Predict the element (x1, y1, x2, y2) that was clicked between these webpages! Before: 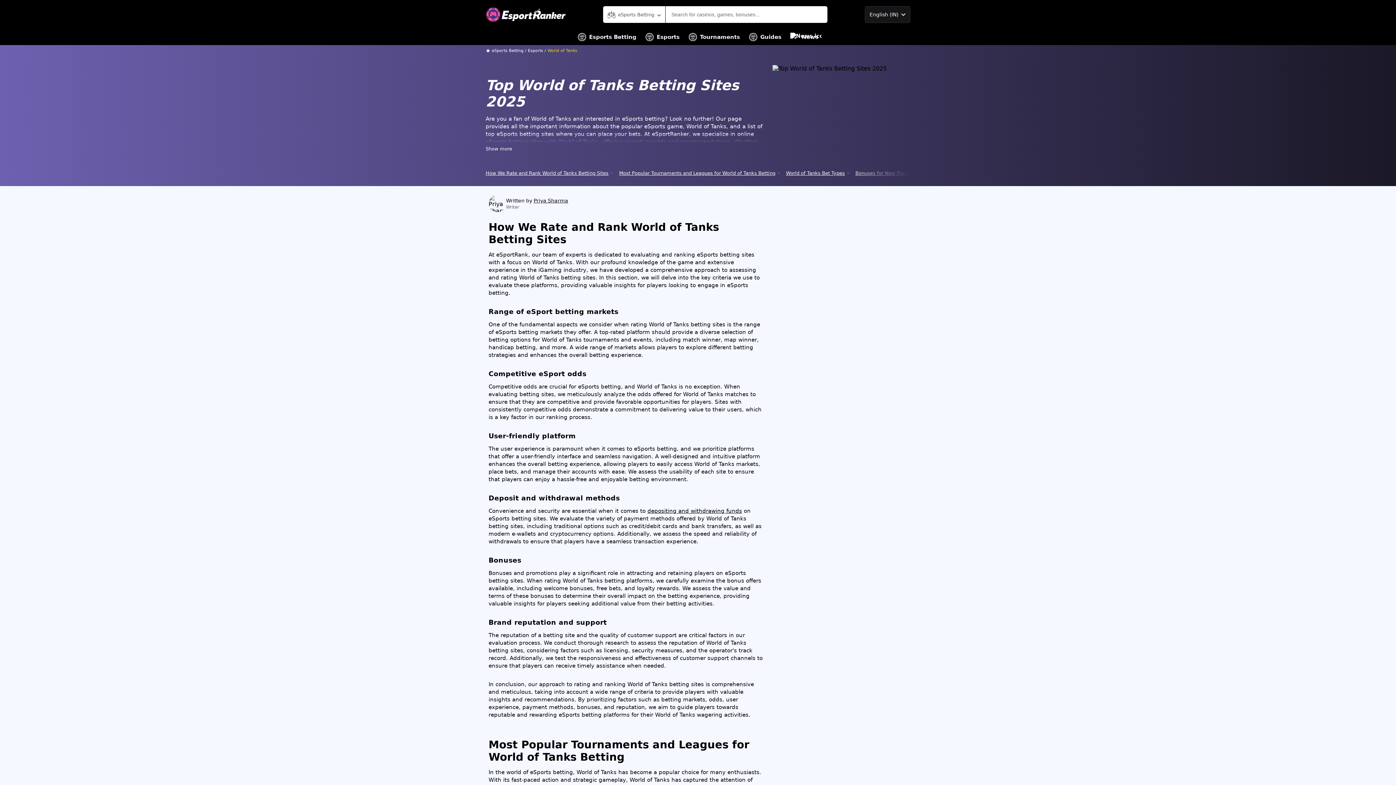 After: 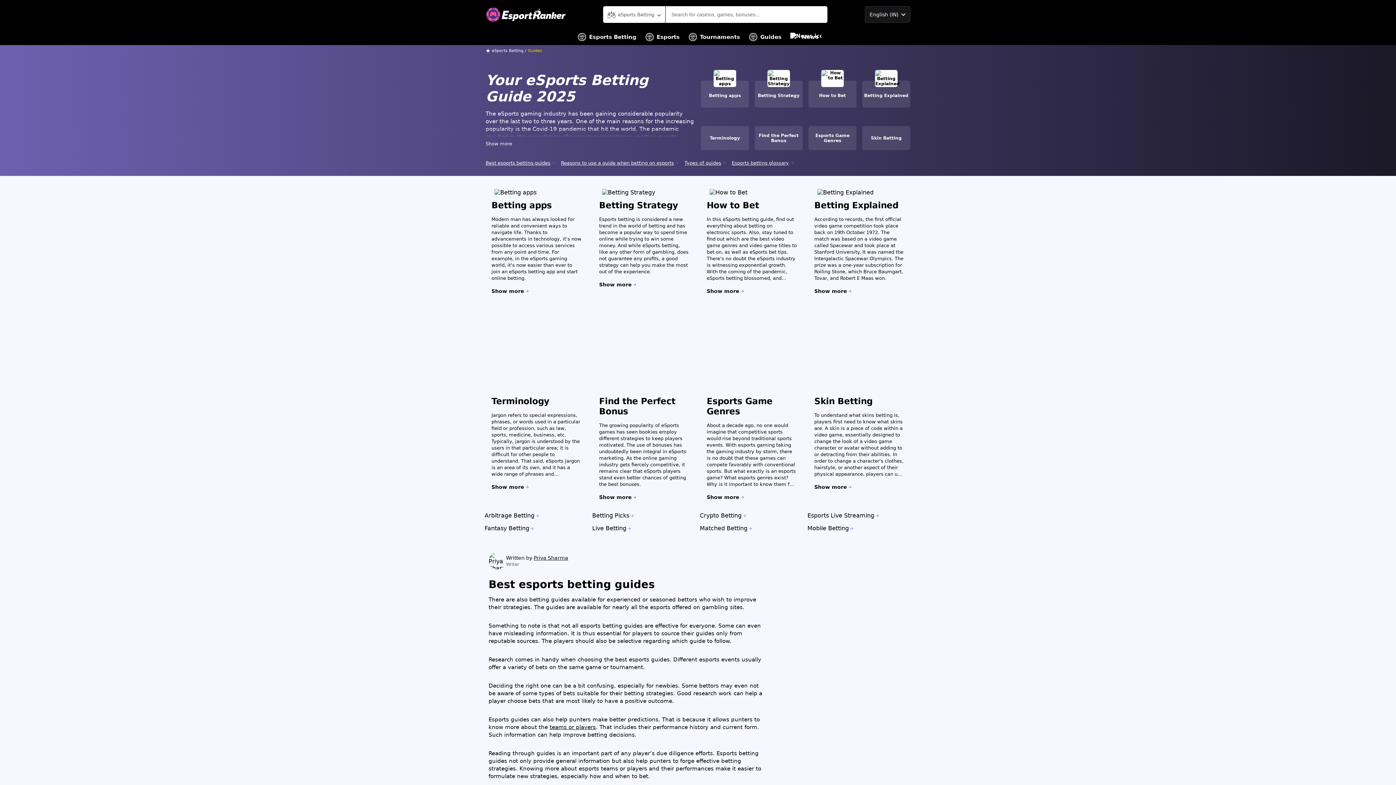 Action: label: Guides bbox: (748, 29, 781, 45)